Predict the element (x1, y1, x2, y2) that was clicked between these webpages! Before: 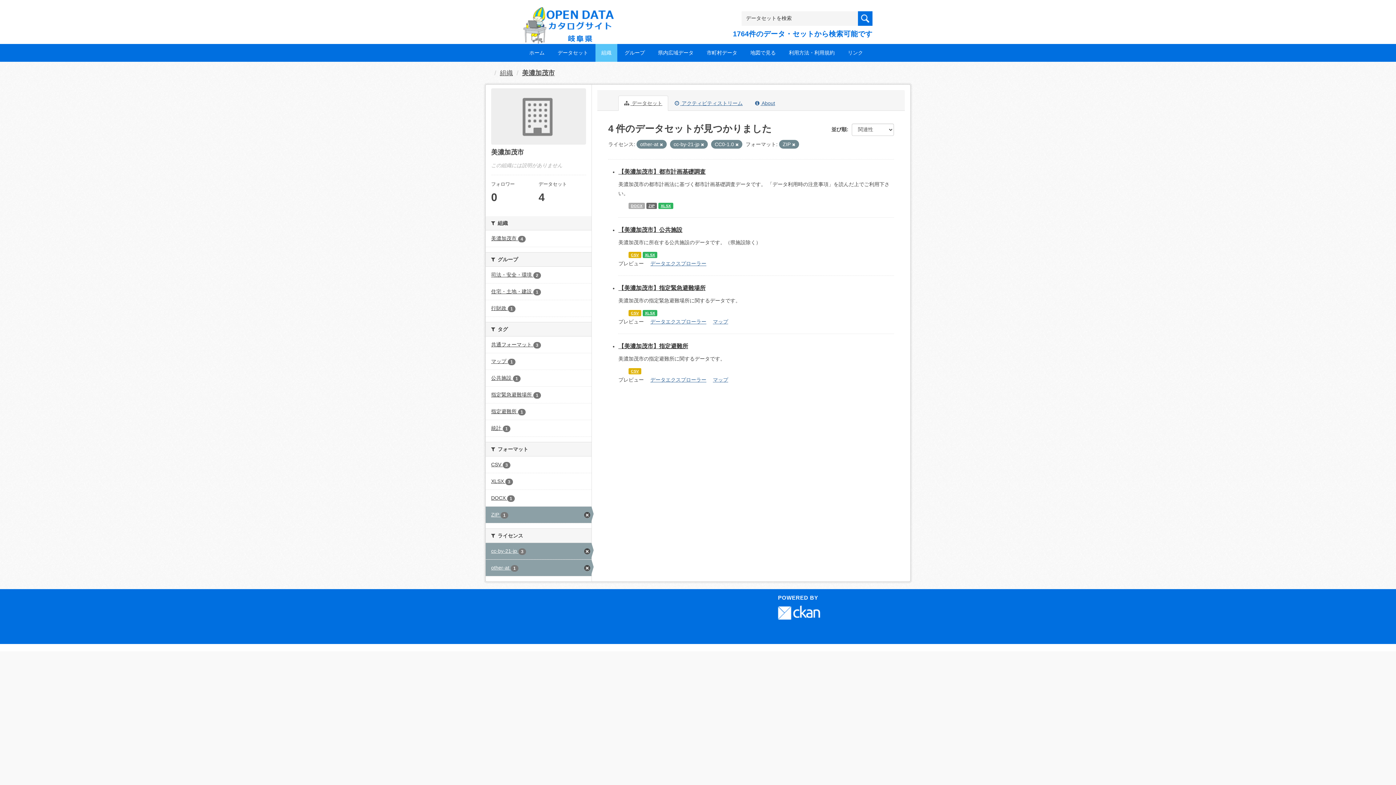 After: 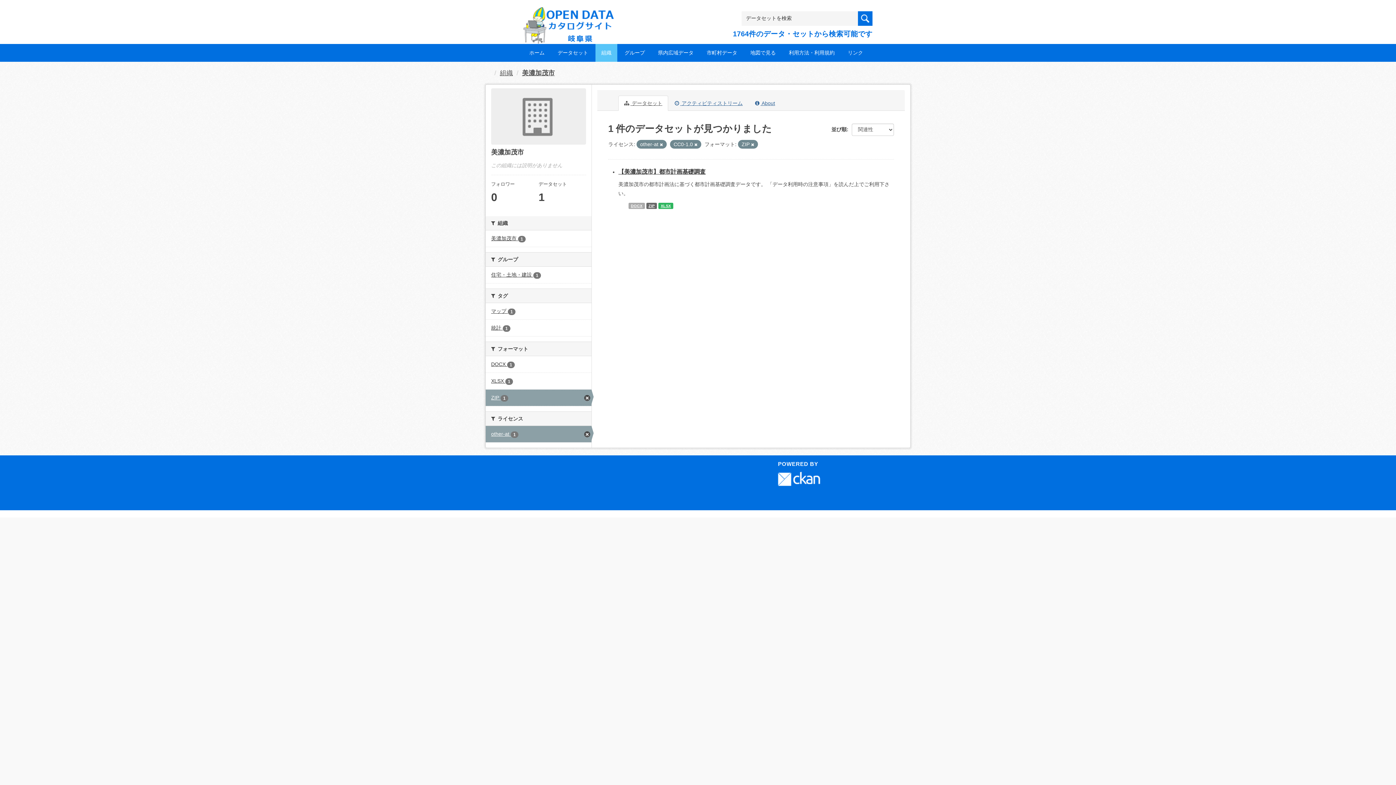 Action: bbox: (701, 142, 704, 146)